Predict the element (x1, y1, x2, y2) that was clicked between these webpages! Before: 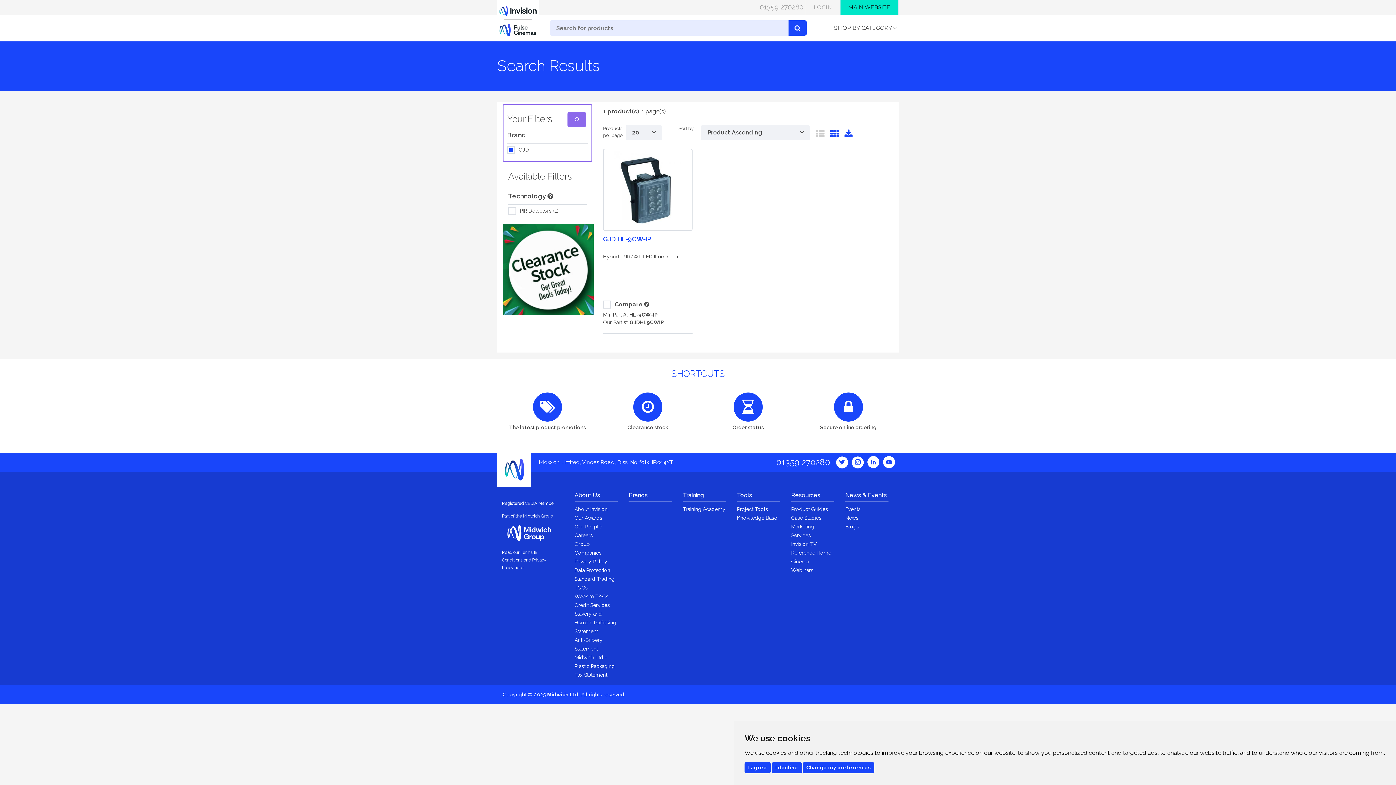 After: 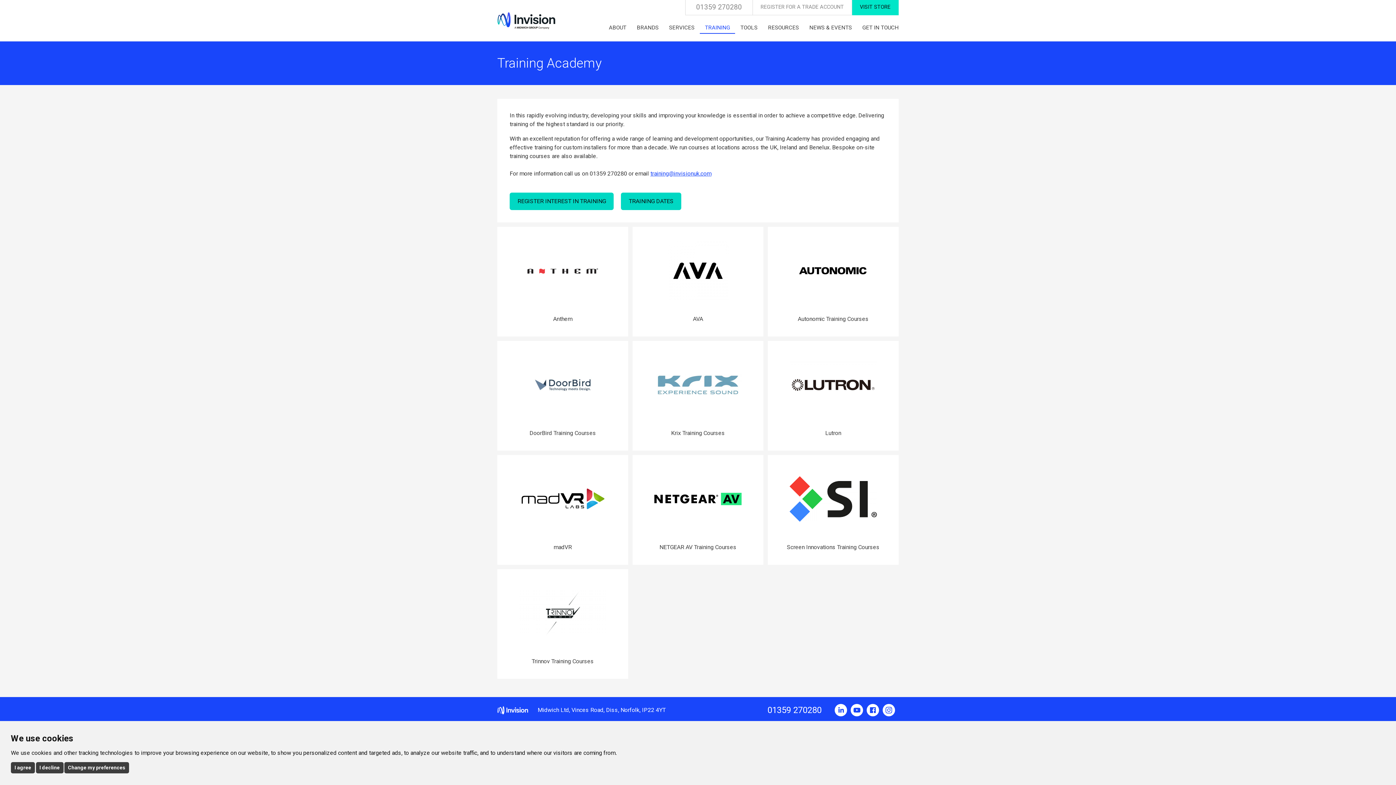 Action: bbox: (683, 491, 704, 498) label: Training